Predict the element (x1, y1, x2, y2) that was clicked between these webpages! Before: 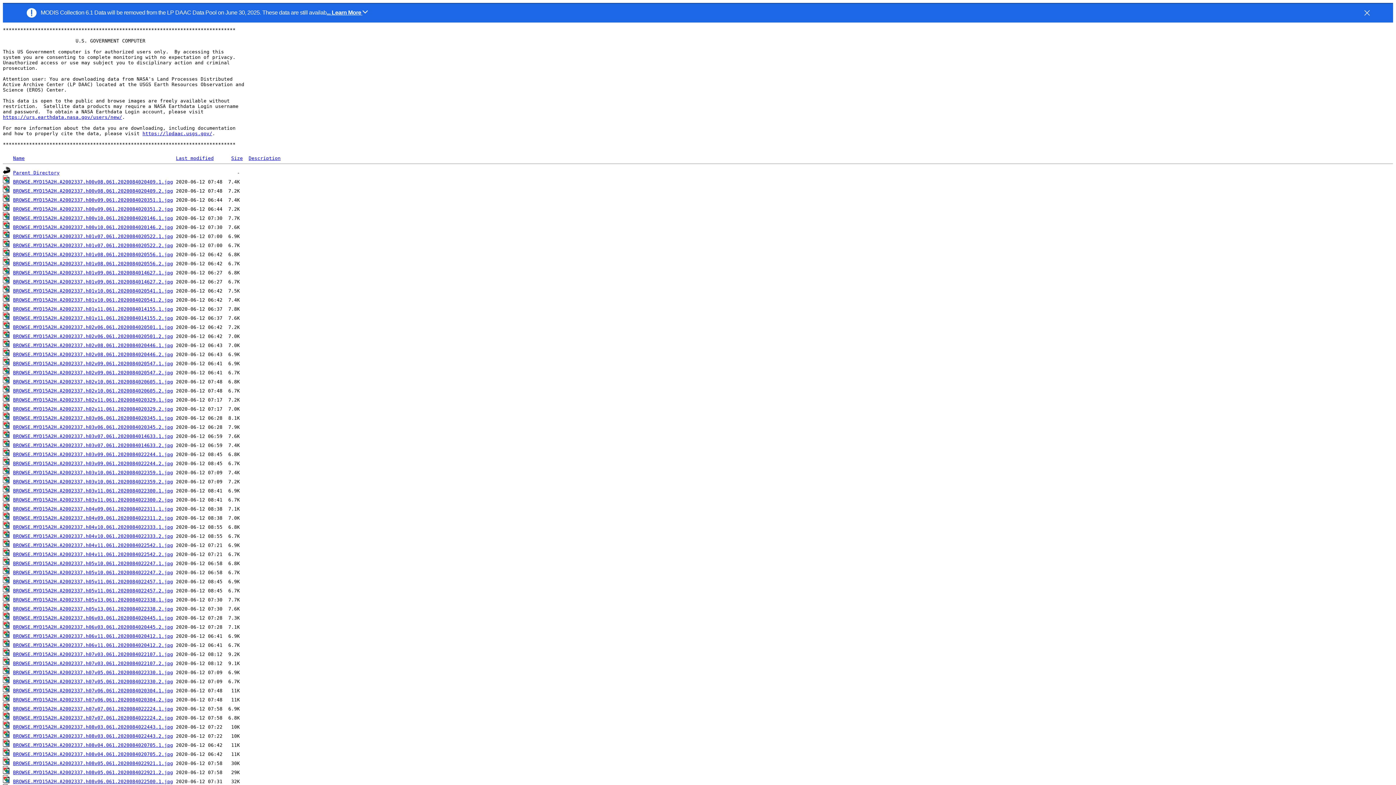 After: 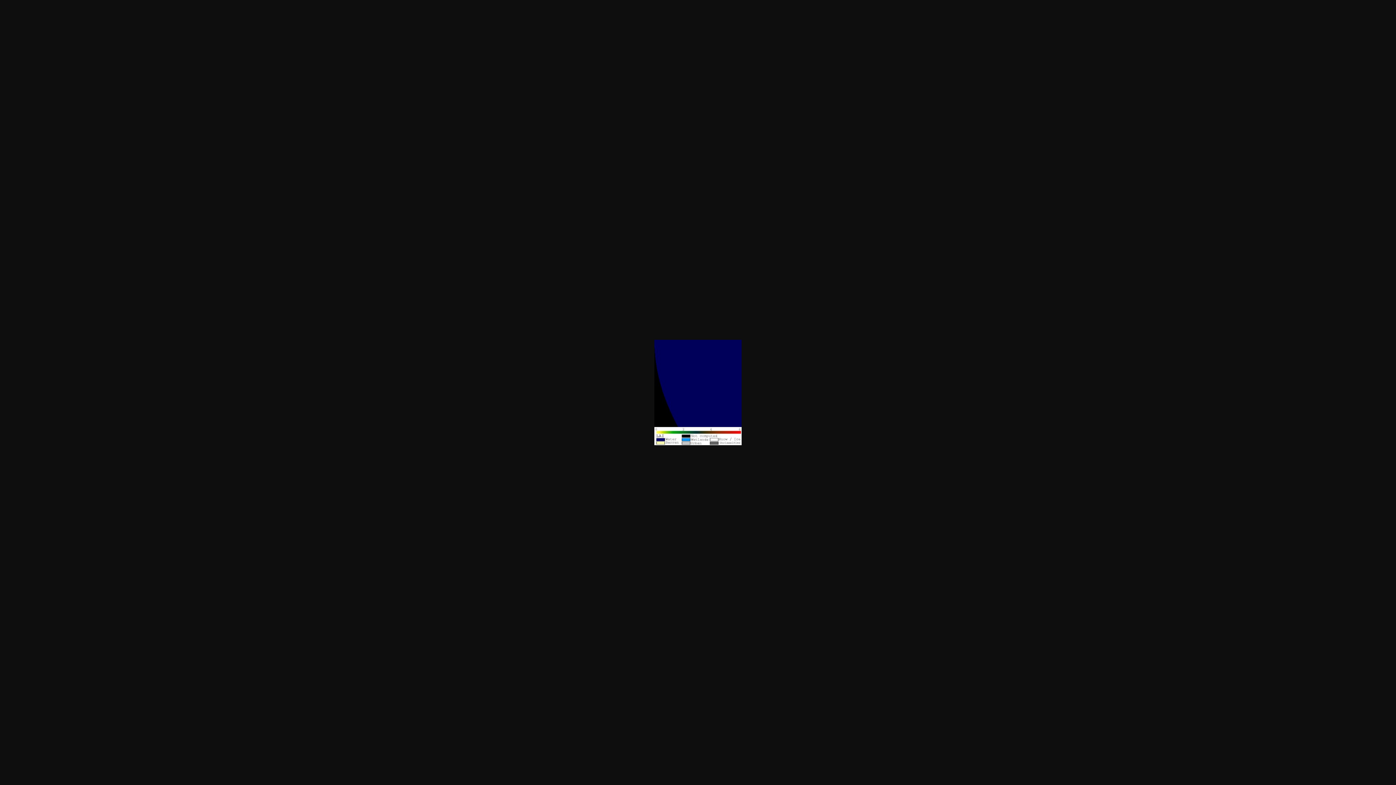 Action: label: BROWSE.MYD15A2H.A2002337.h00v09.061.2020084020351.1.jpg bbox: (13, 197, 173, 202)